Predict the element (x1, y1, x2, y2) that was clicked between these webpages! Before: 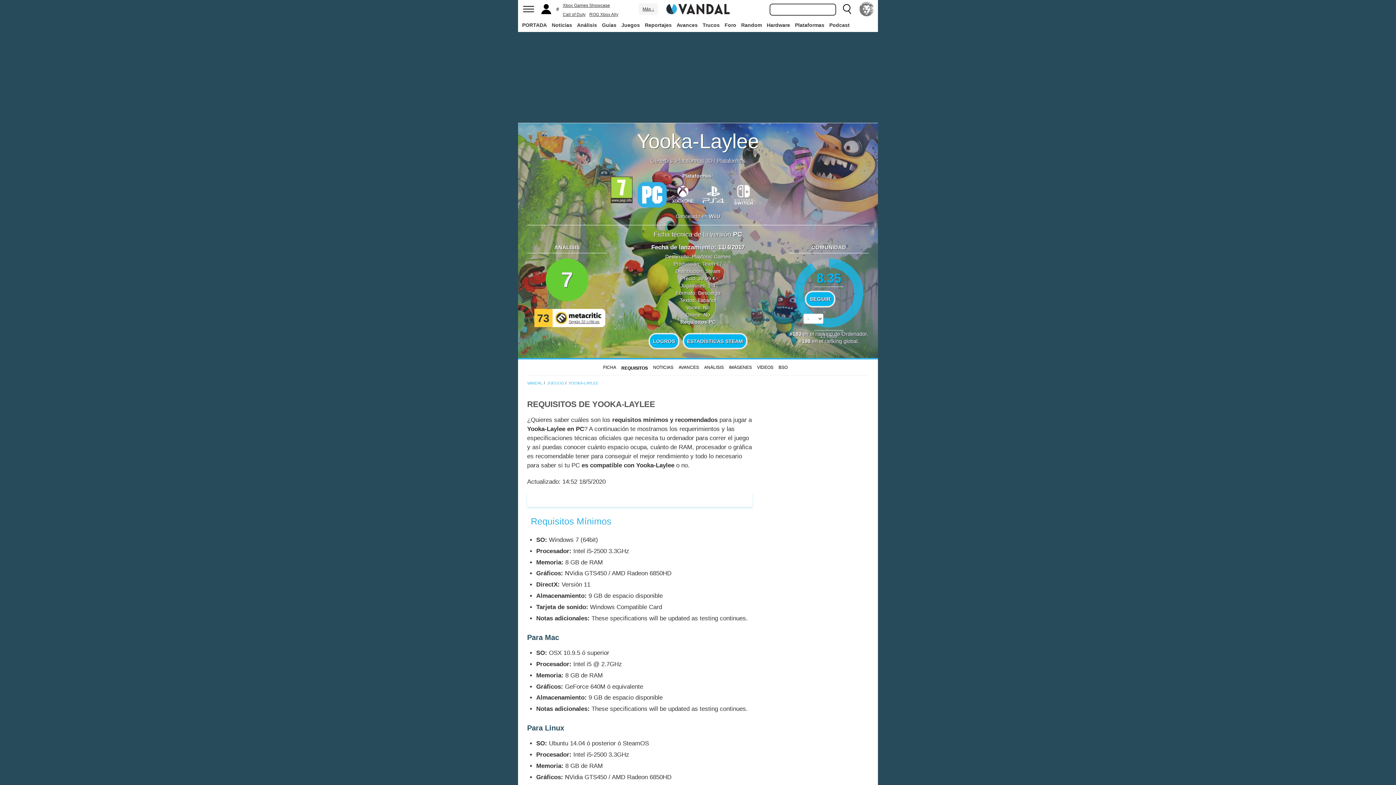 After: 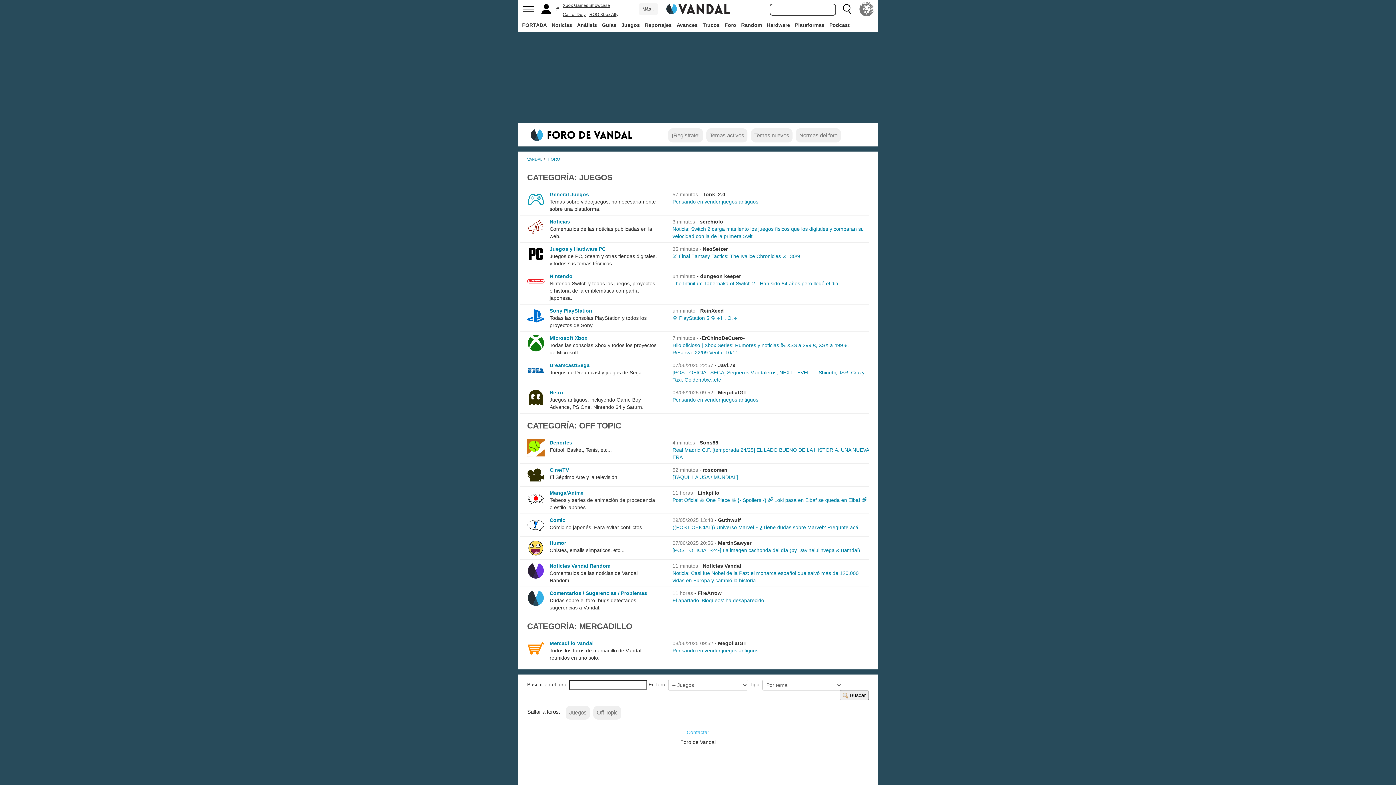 Action: label: Foro bbox: (723, 18, 738, 31)